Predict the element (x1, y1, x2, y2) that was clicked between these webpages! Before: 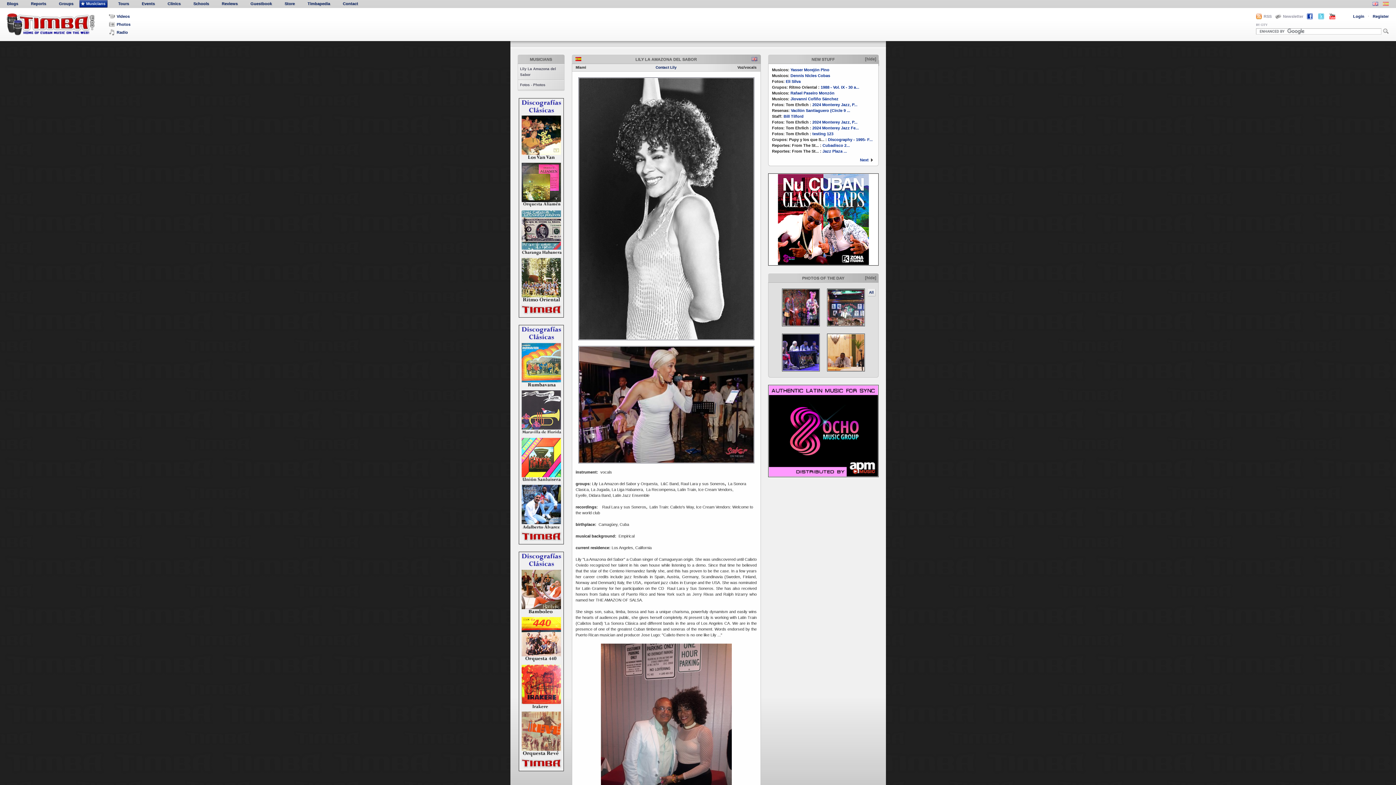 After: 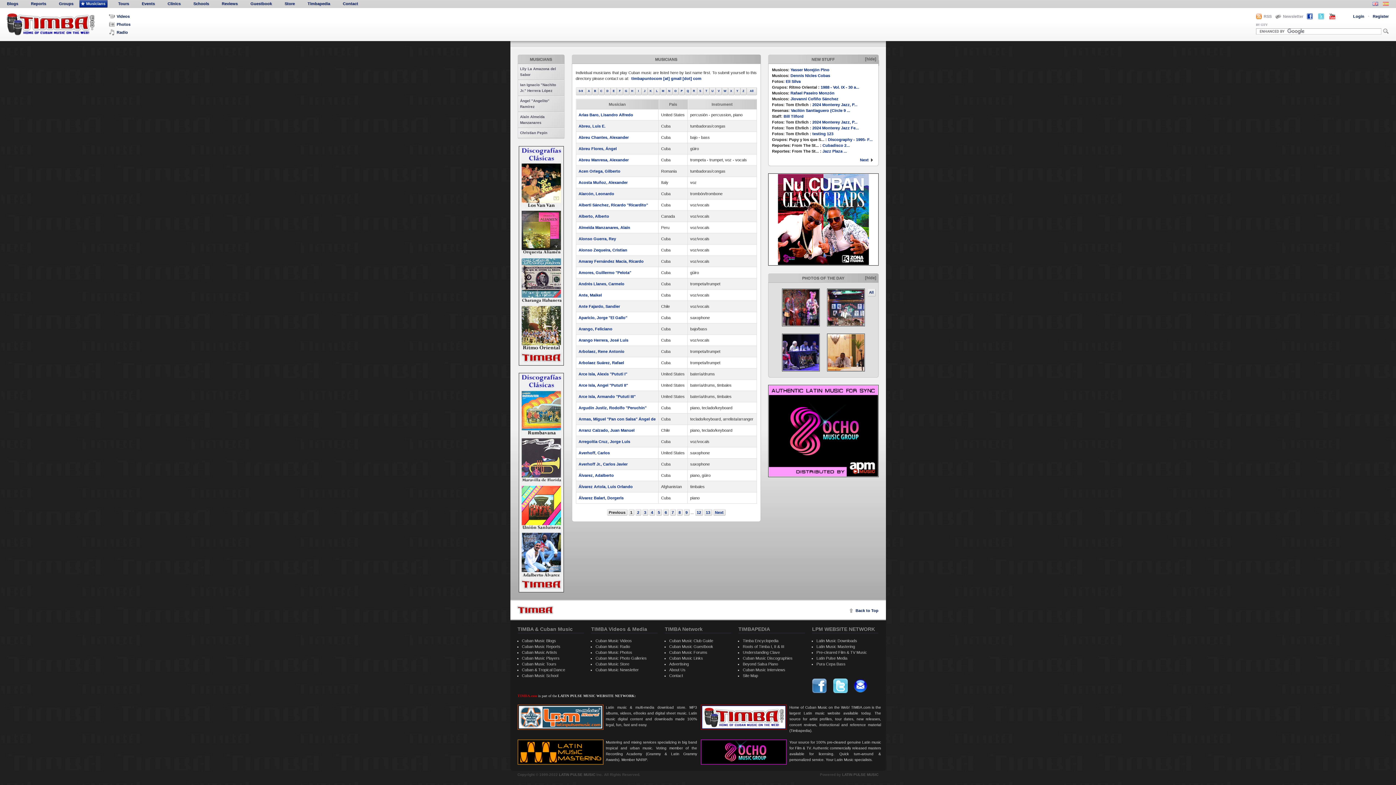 Action: label: MUSICIANS bbox: (530, 57, 552, 61)